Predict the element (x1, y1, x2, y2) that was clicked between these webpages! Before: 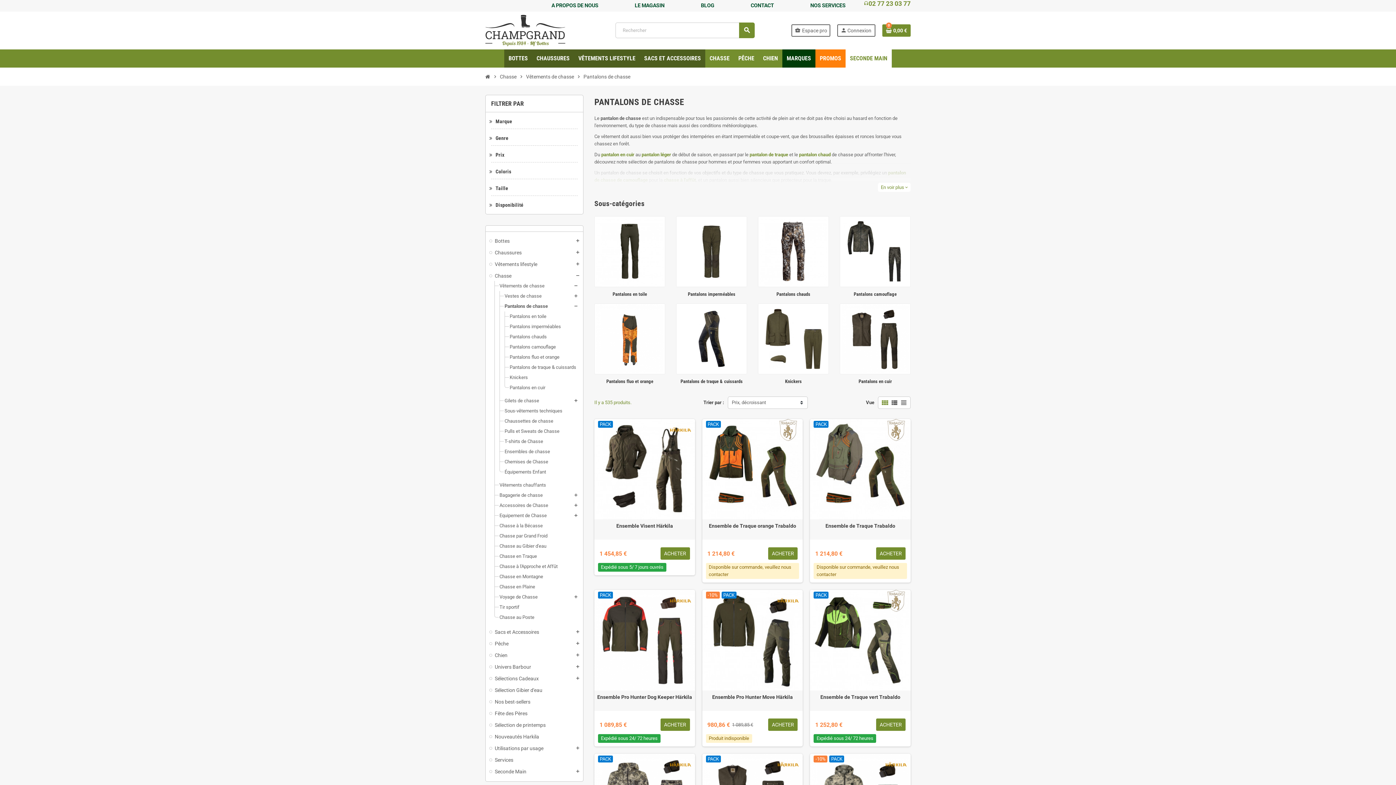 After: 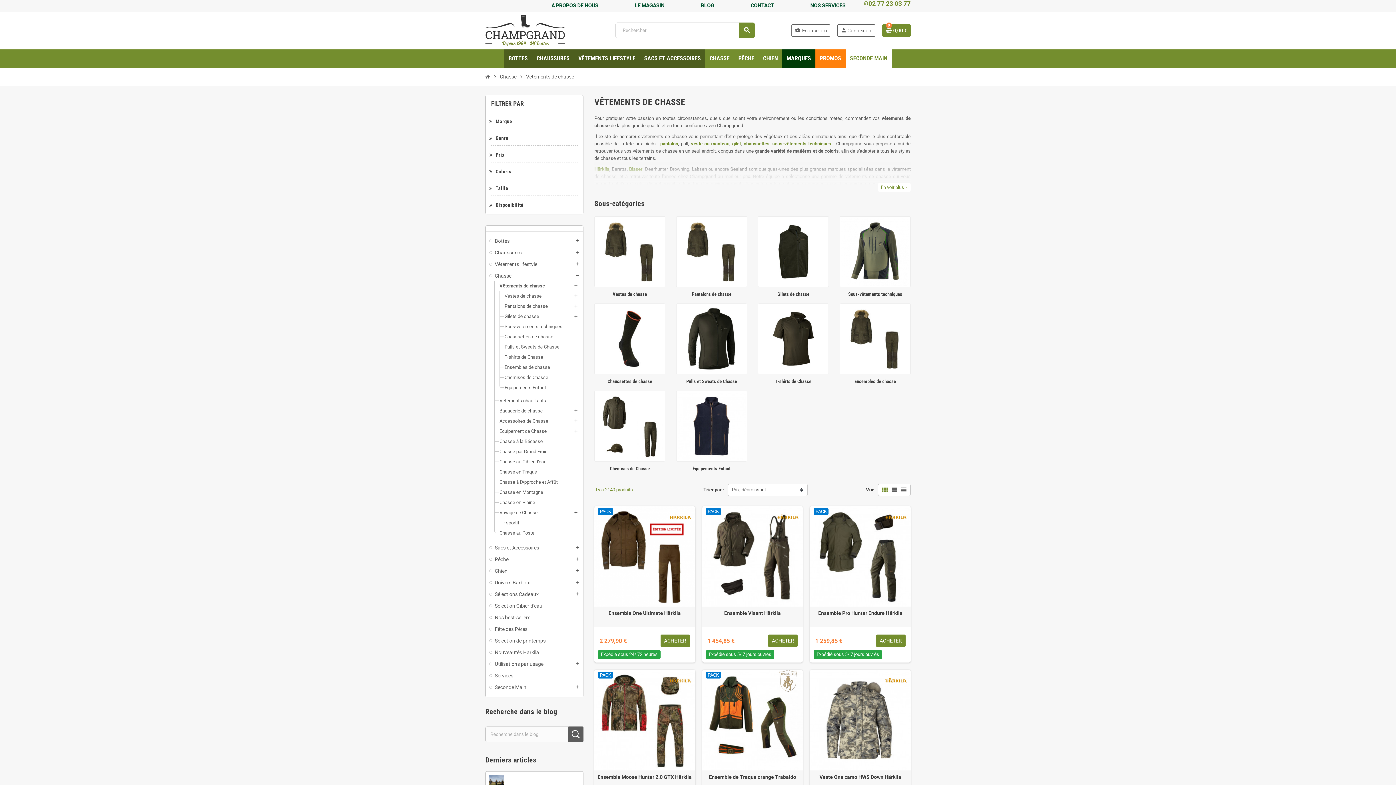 Action: label: Vêtements de chasse bbox: (524, 71, 576, 82)